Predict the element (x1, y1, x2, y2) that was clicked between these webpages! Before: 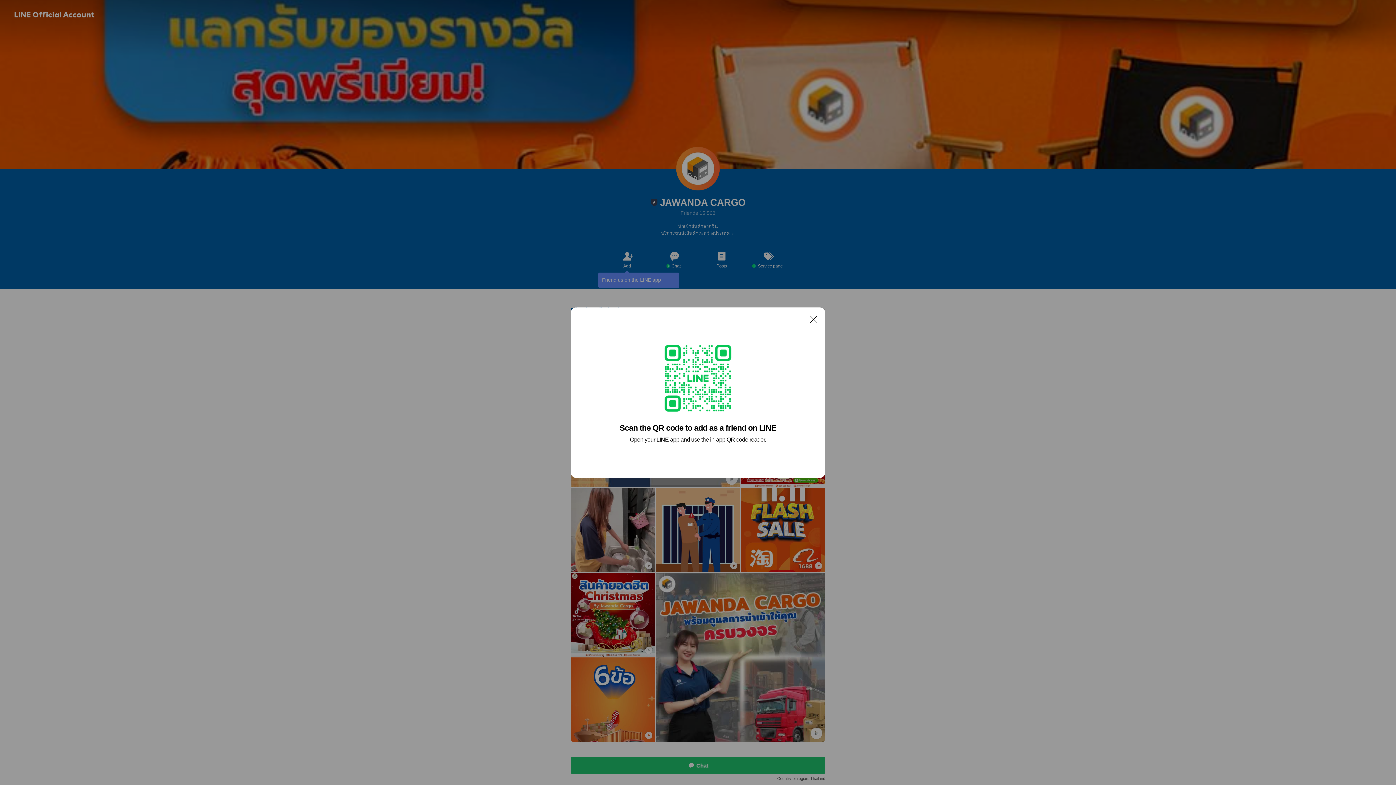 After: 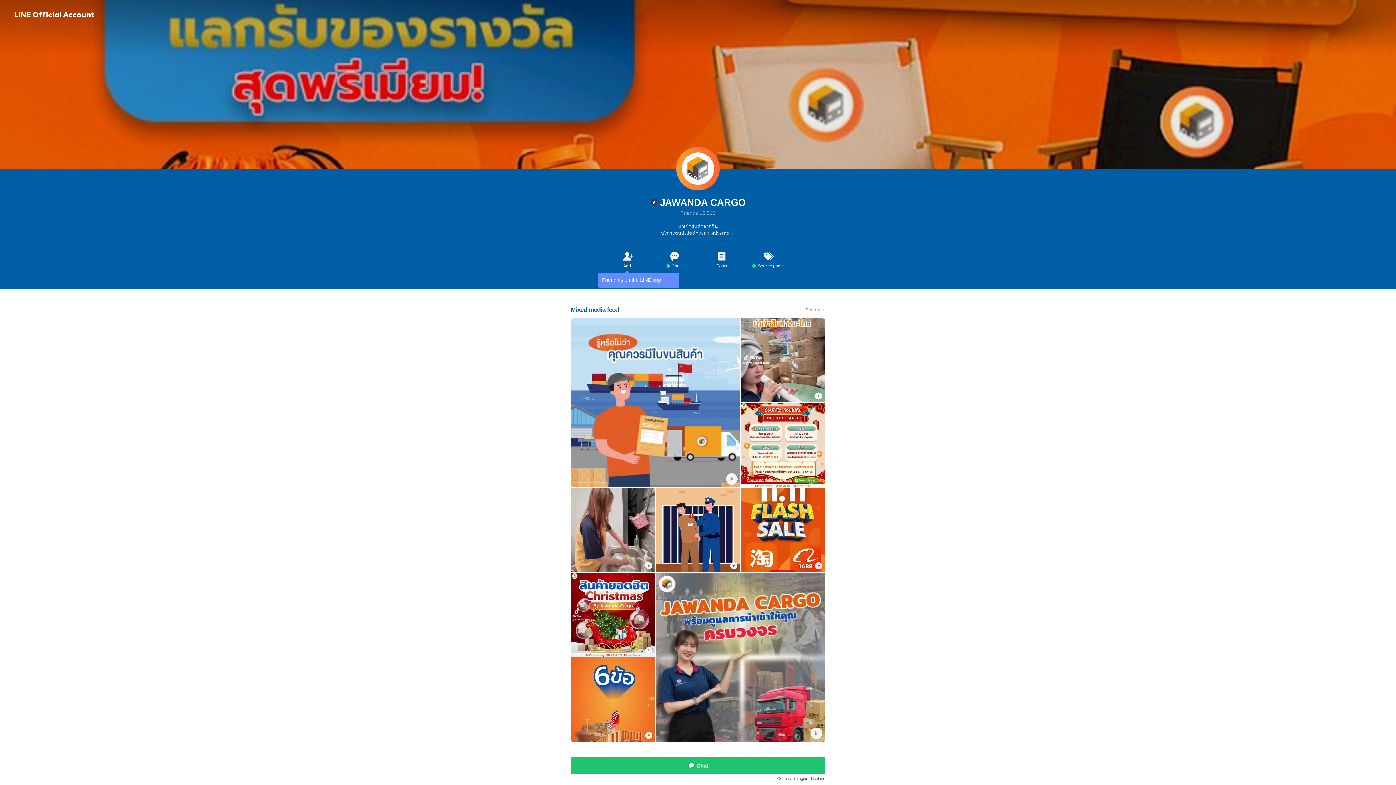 Action: label: Close bbox: (806, 311, 821, 326)